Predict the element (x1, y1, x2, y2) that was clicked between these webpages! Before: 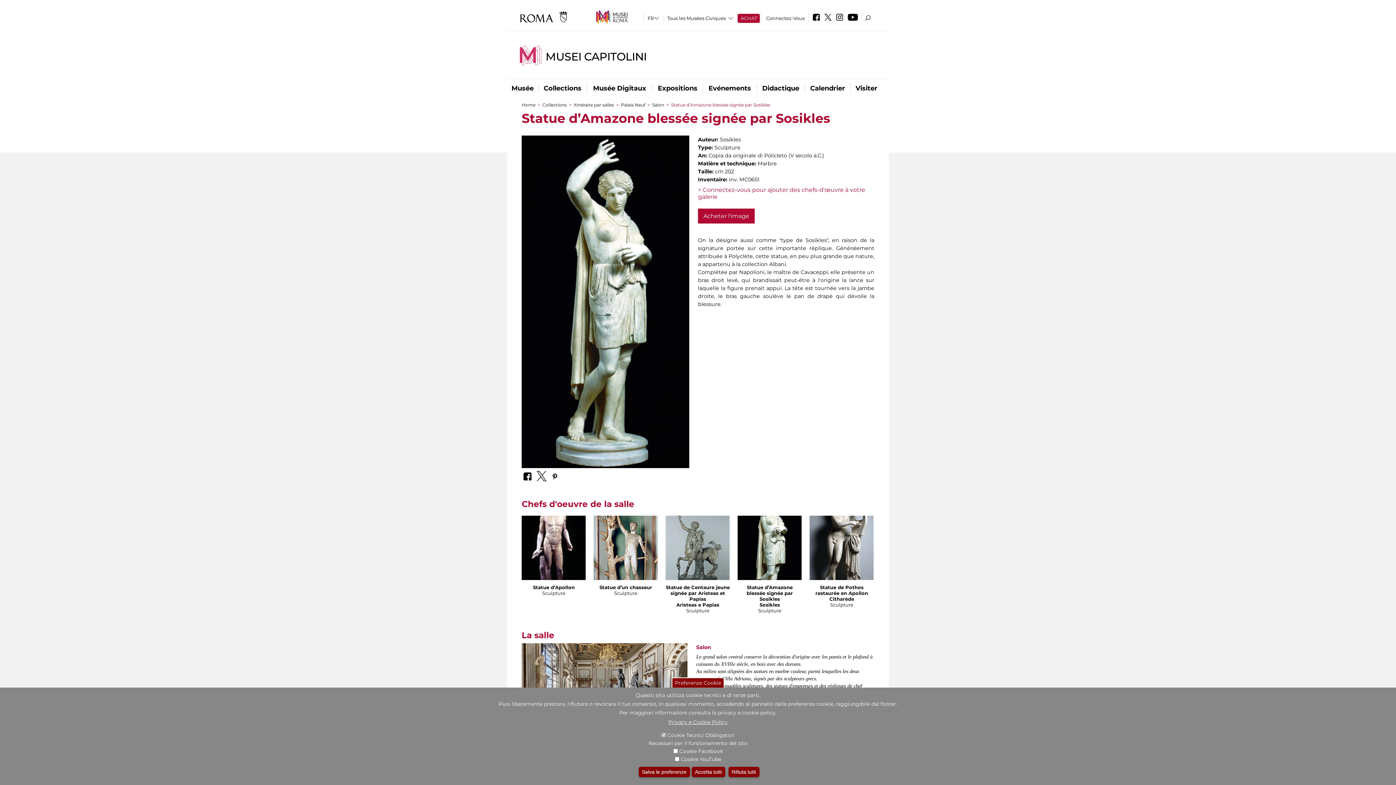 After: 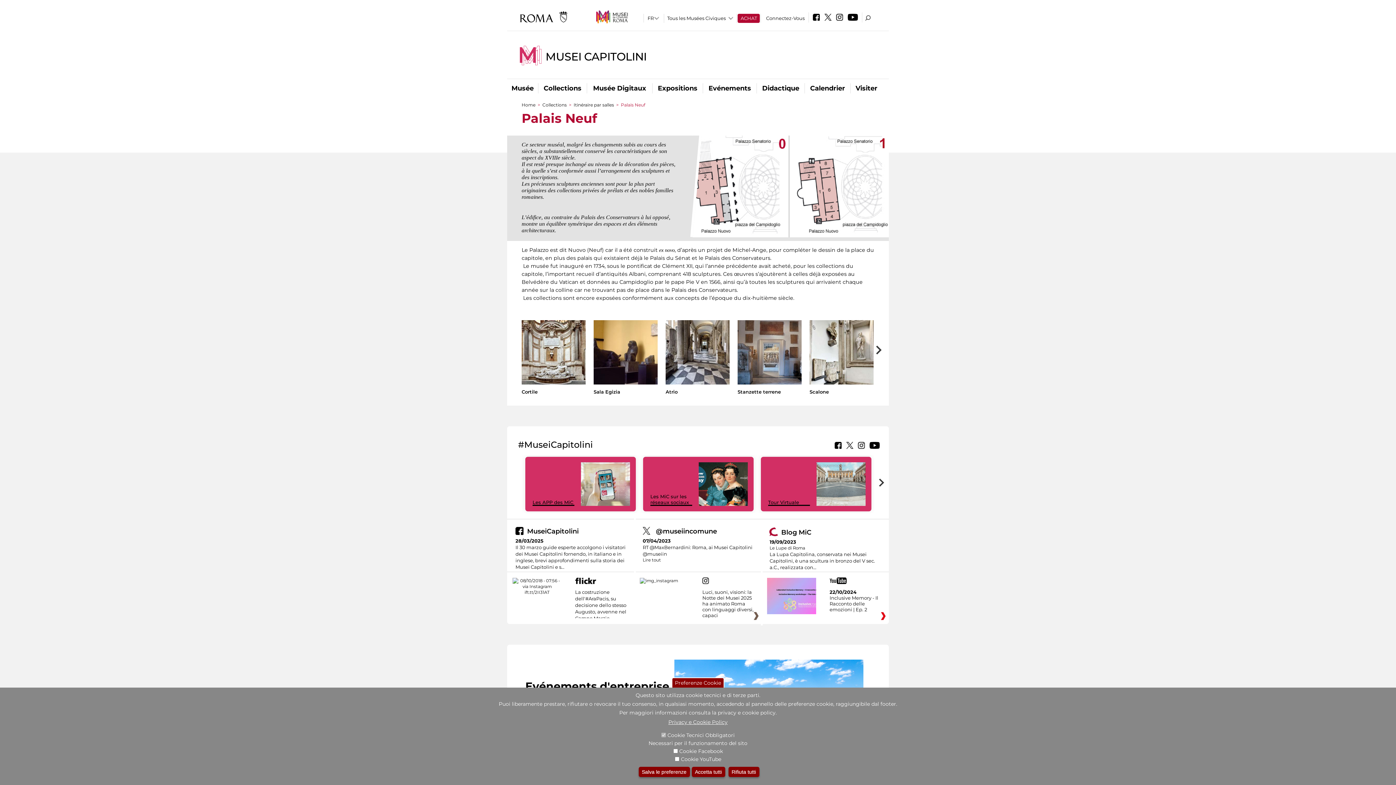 Action: bbox: (621, 102, 646, 107) label: Palais Neuf 